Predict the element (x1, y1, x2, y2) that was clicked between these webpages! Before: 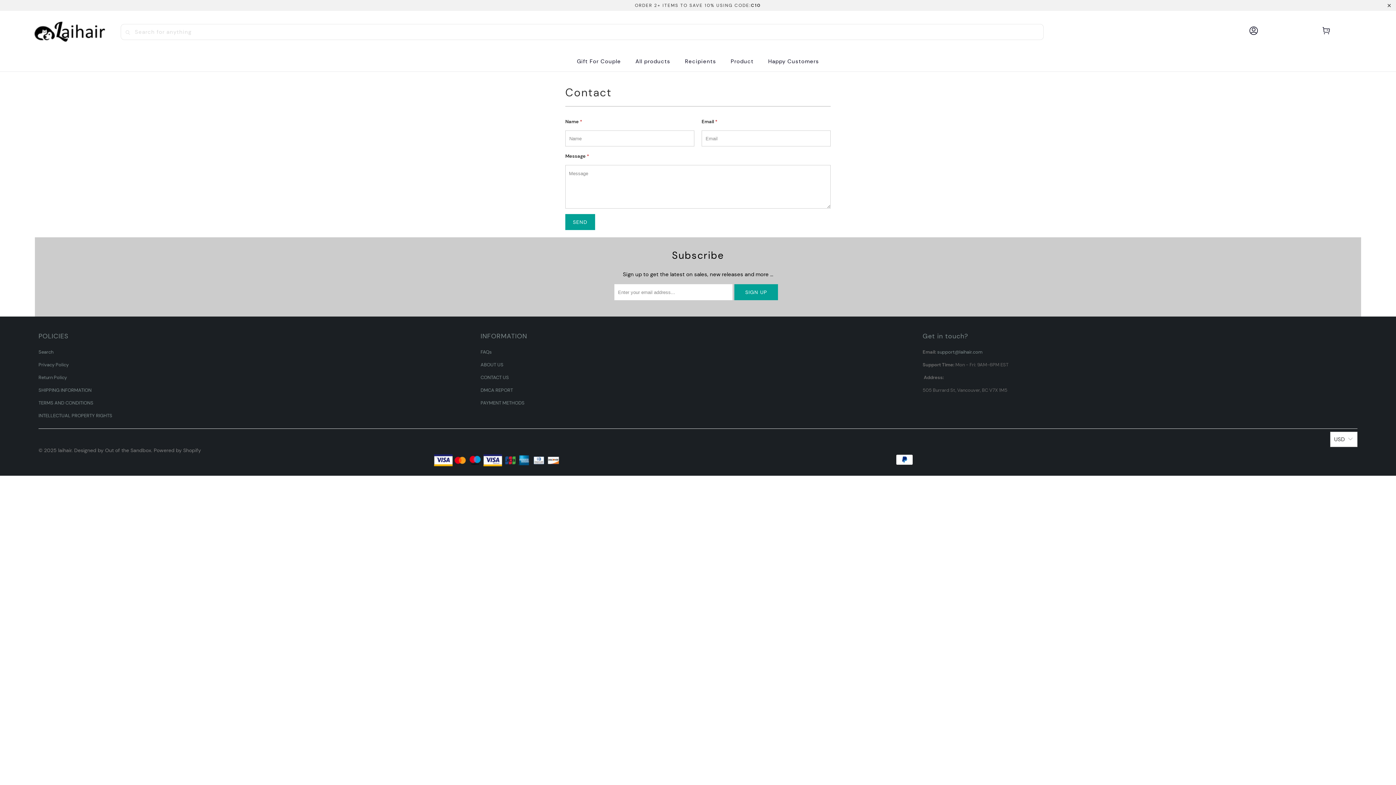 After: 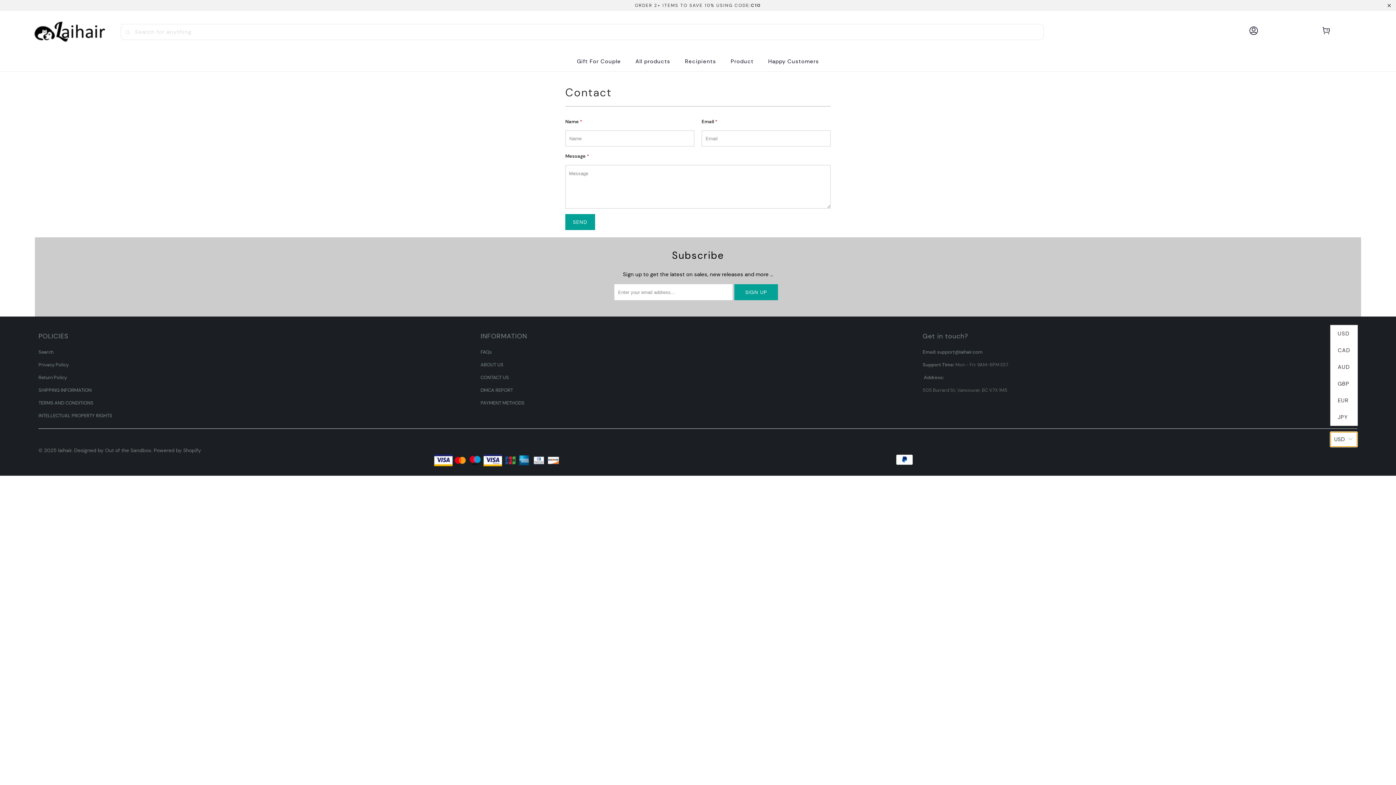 Action: bbox: (1330, 432, 1357, 447) label: USD